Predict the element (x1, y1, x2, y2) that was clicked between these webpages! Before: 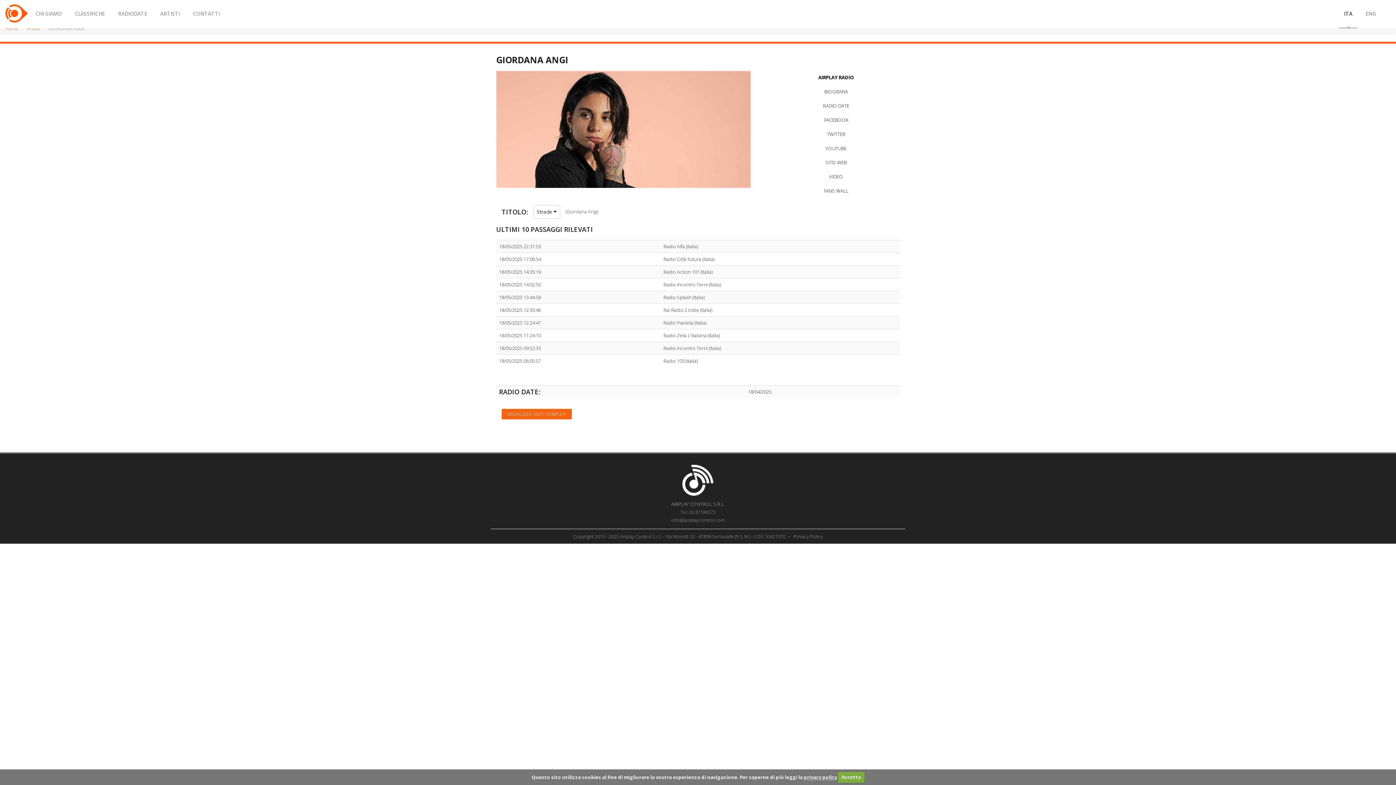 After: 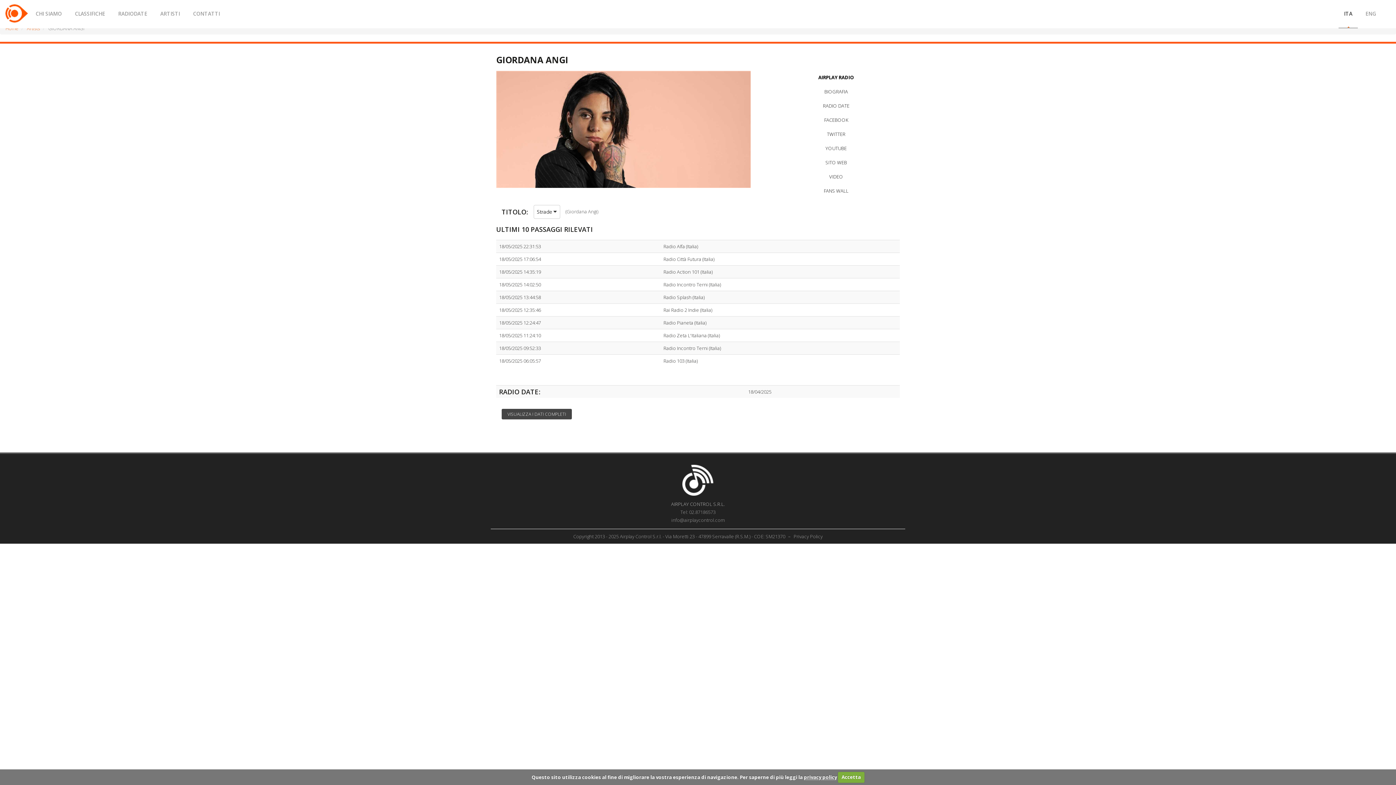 Action: label: VISUALIZZA I DATI COMPLETI bbox: (501, 409, 572, 419)